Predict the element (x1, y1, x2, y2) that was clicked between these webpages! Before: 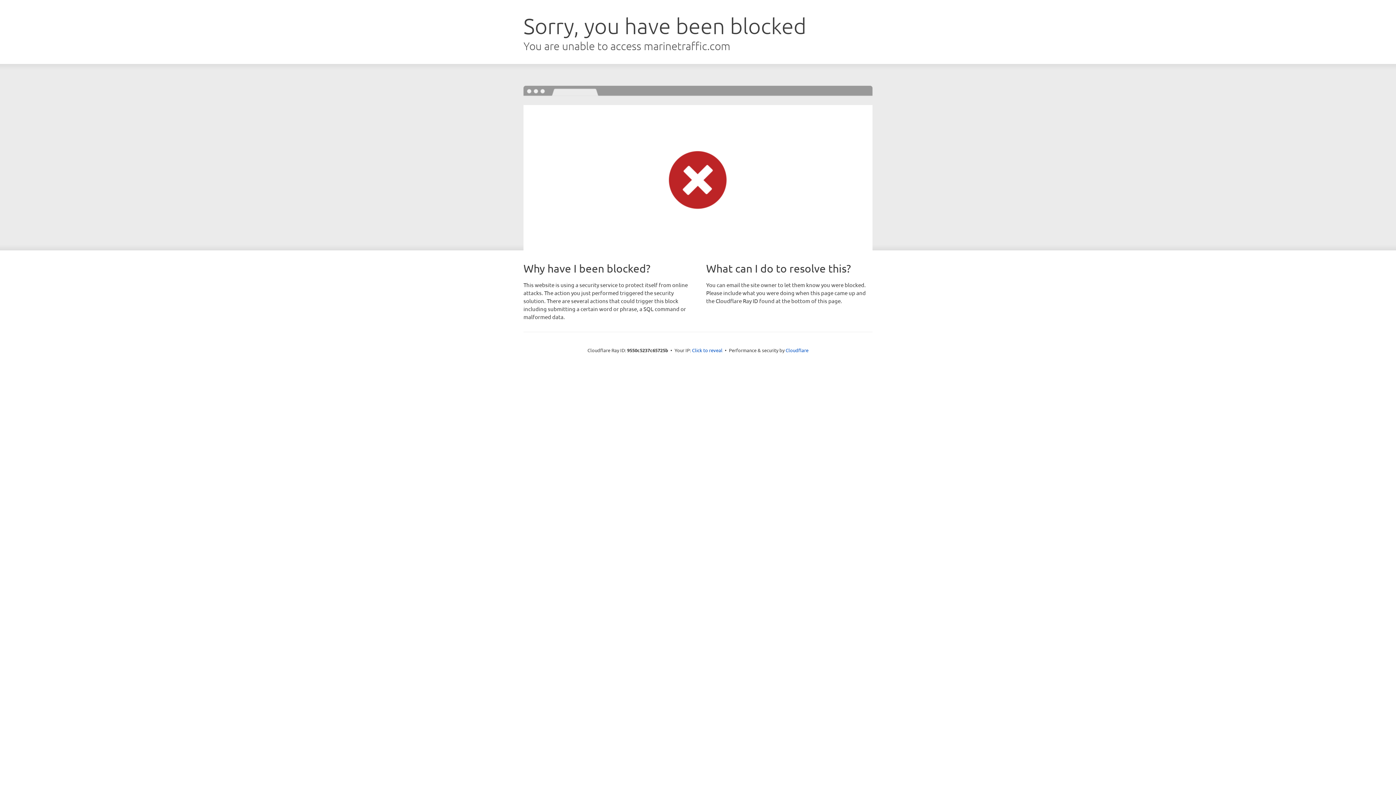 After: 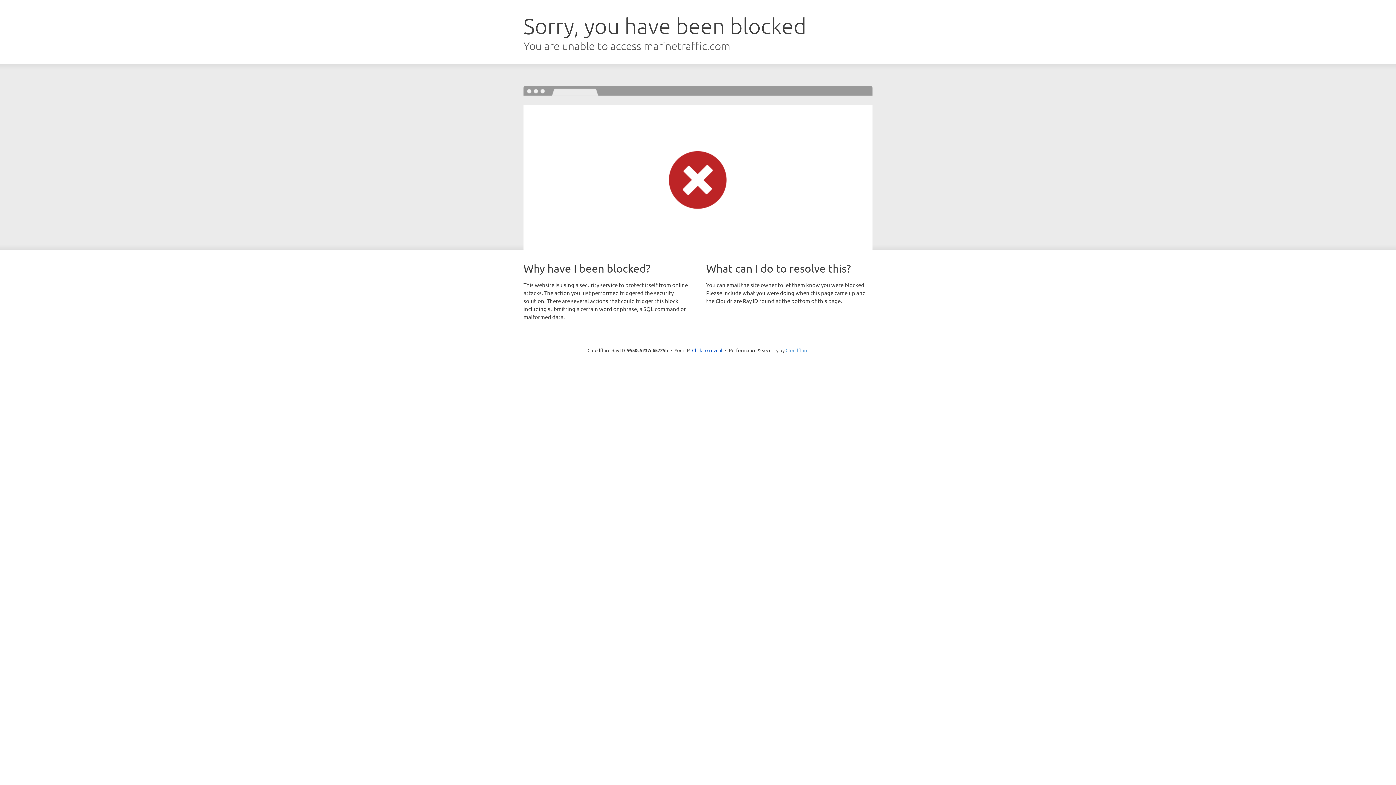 Action: label: Cloudflare bbox: (785, 347, 808, 353)